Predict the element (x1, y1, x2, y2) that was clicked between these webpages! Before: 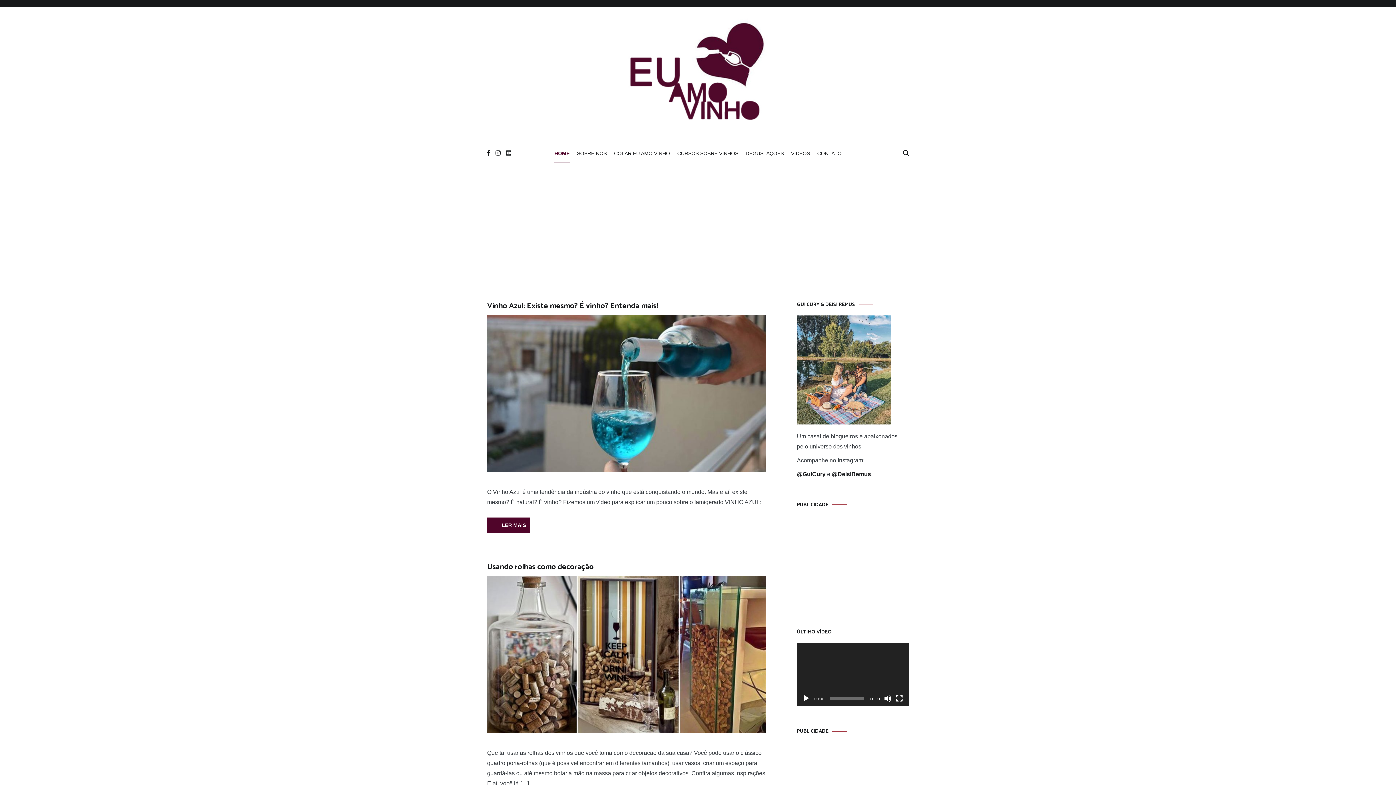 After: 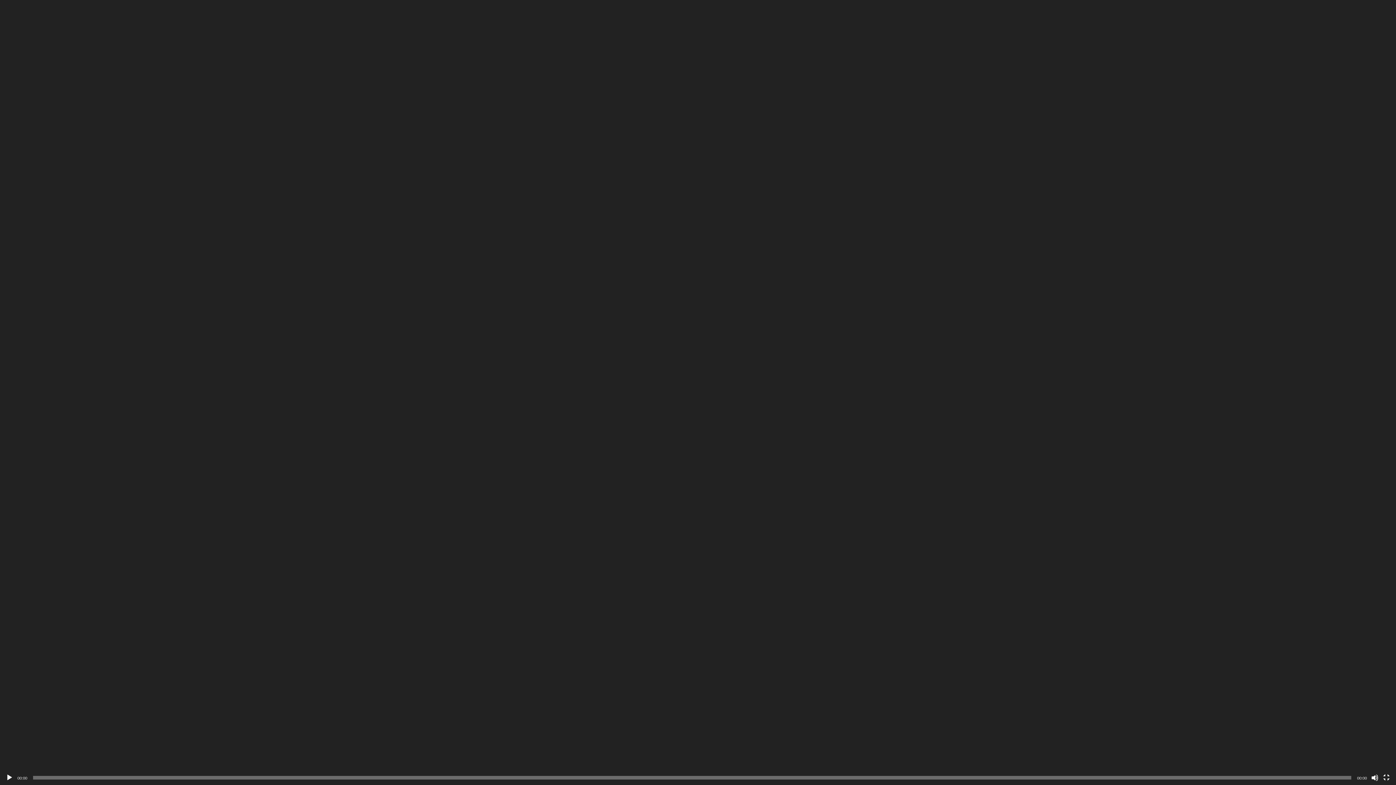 Action: bbox: (896, 695, 903, 702) label: Tela inteira